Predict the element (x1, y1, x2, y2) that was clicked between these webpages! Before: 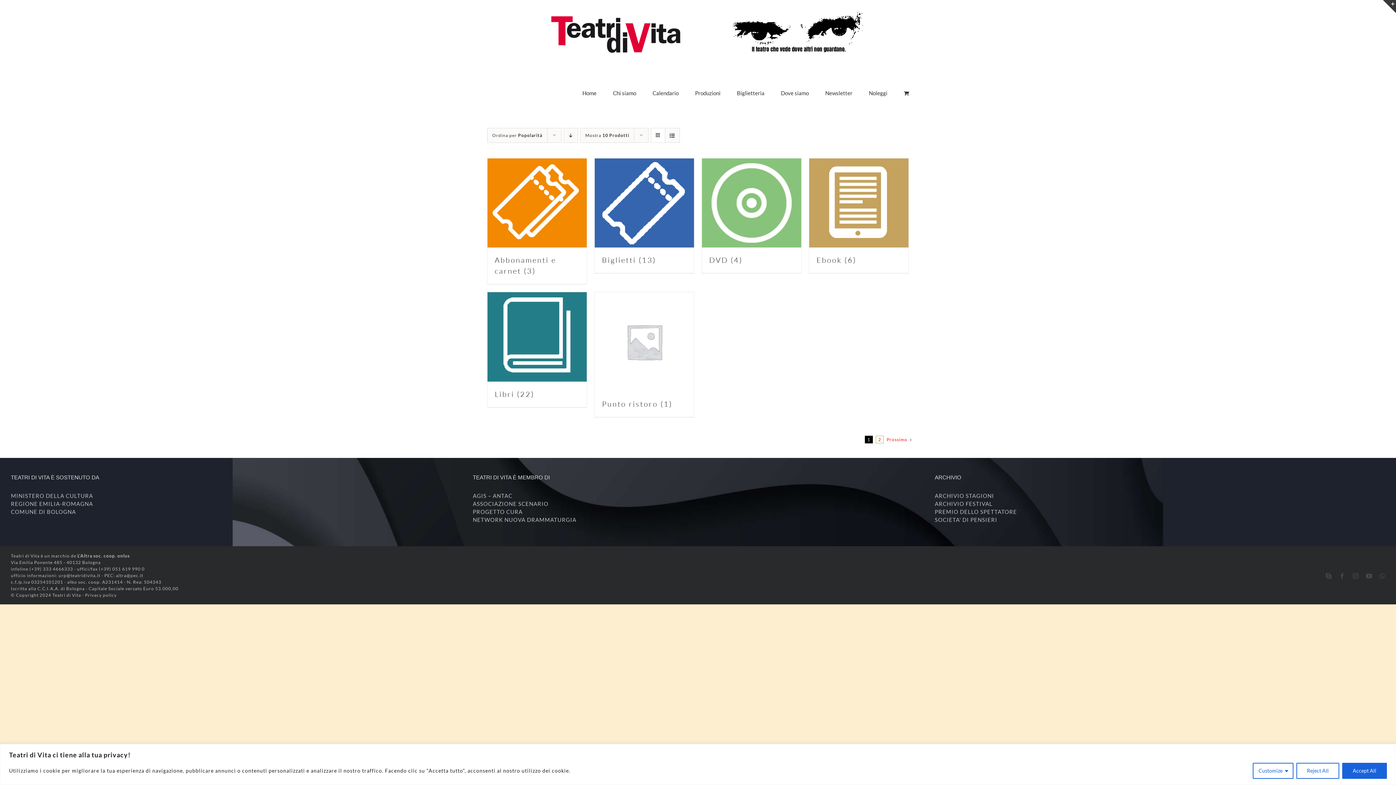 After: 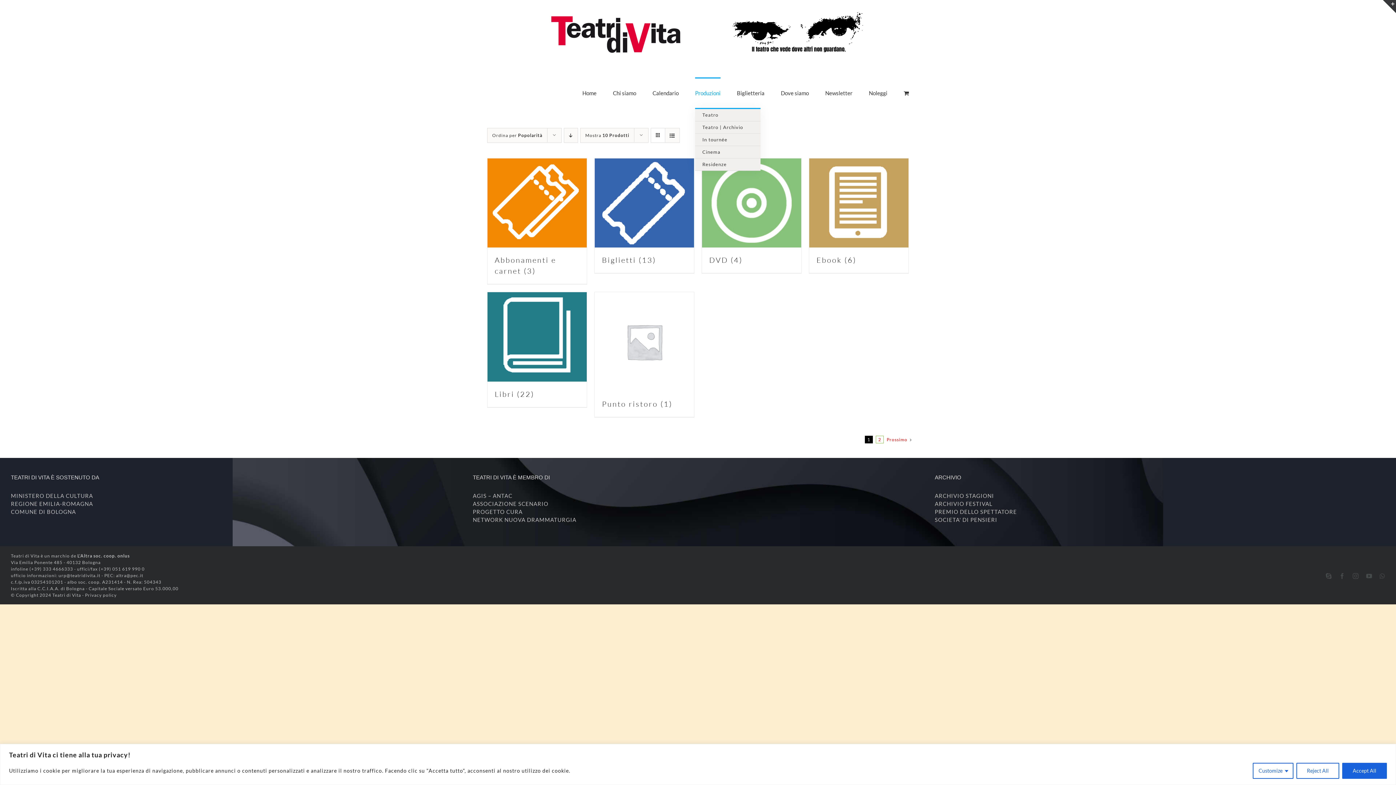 Action: label: Produzioni bbox: (695, 77, 720, 107)